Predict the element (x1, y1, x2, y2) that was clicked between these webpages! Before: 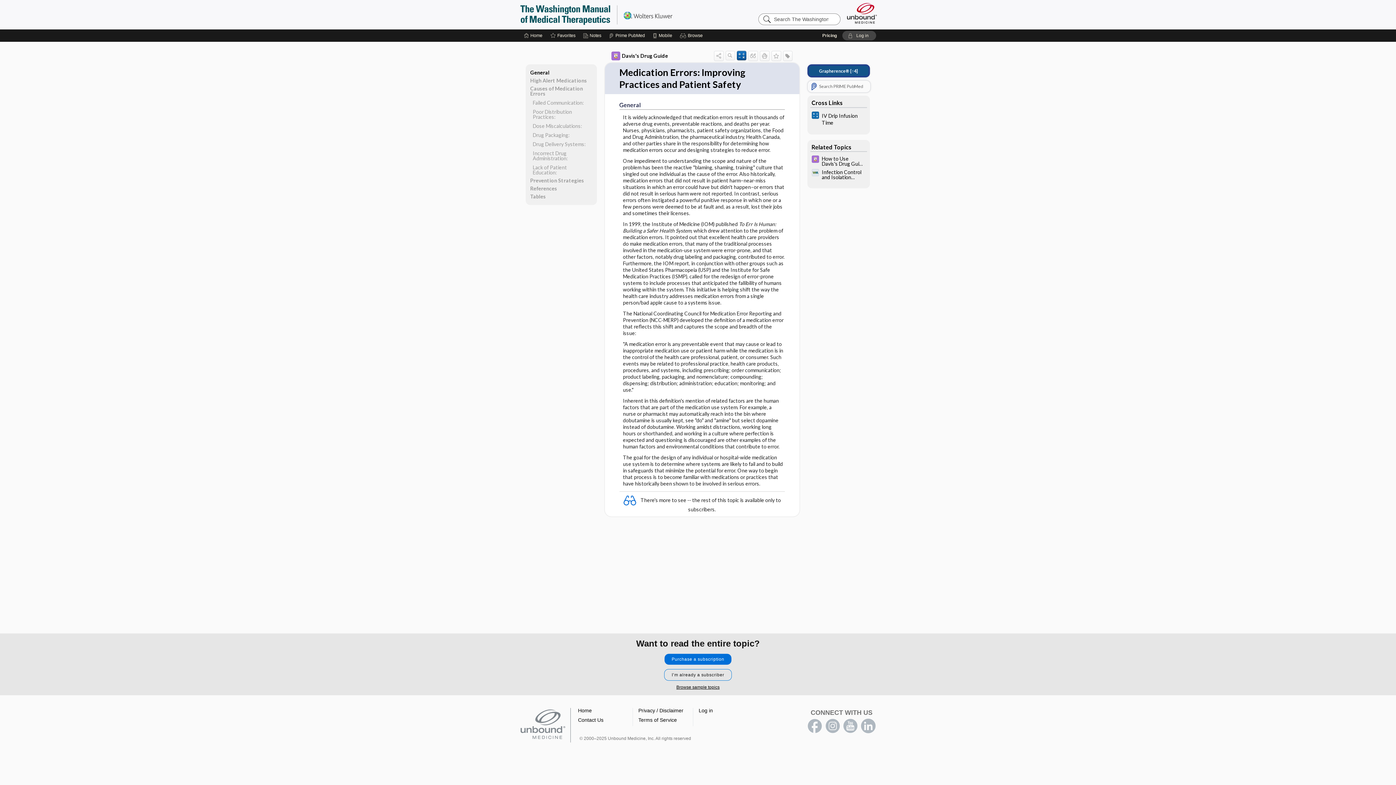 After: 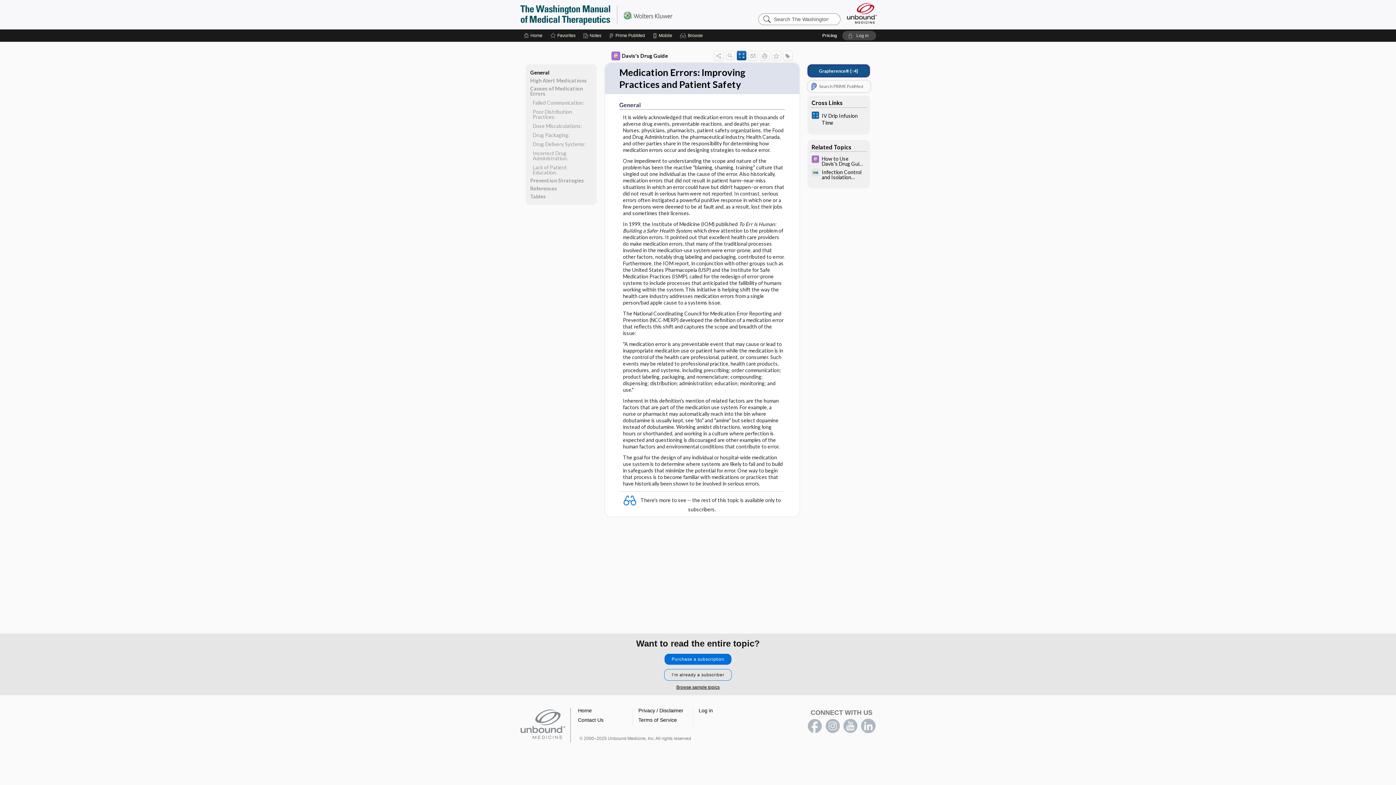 Action: label: Print bbox: (759, 50, 769, 60)